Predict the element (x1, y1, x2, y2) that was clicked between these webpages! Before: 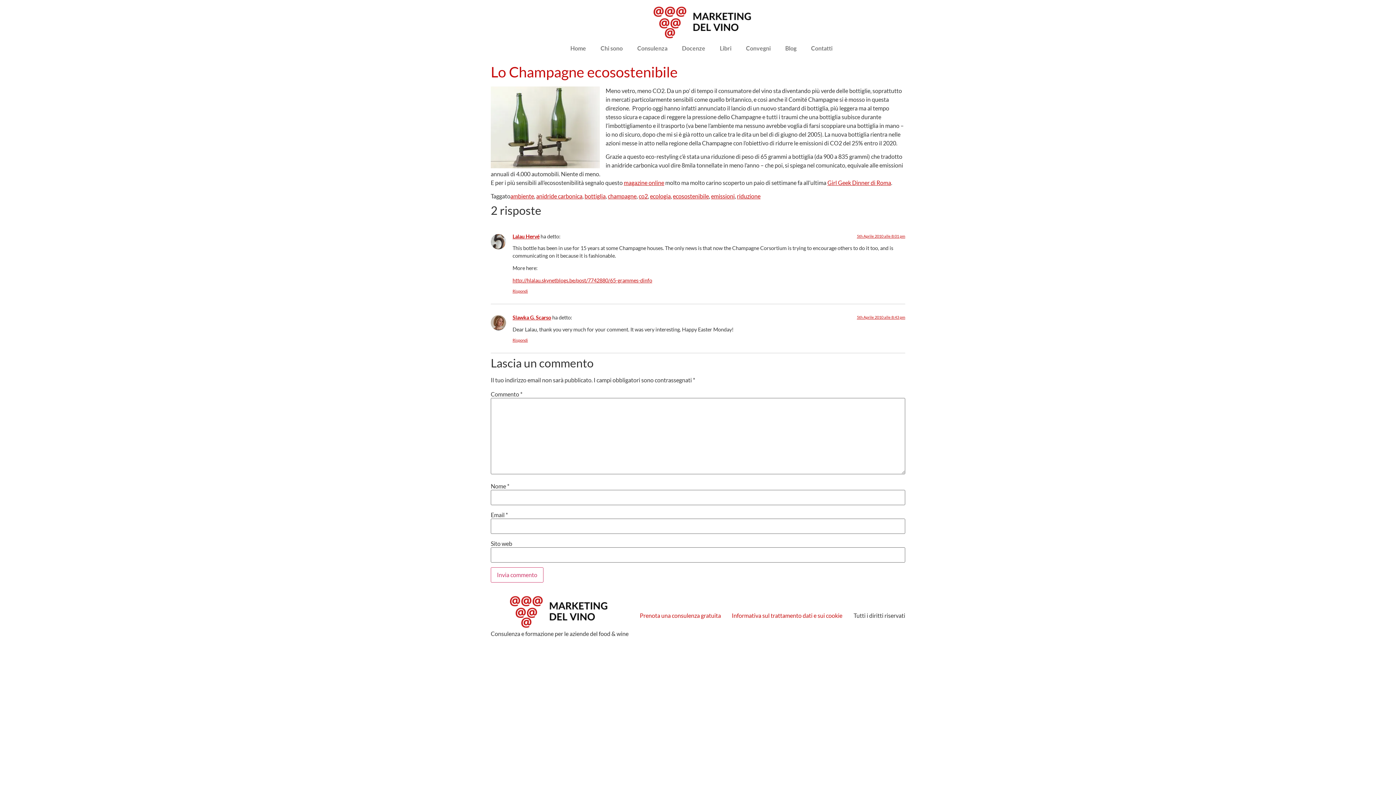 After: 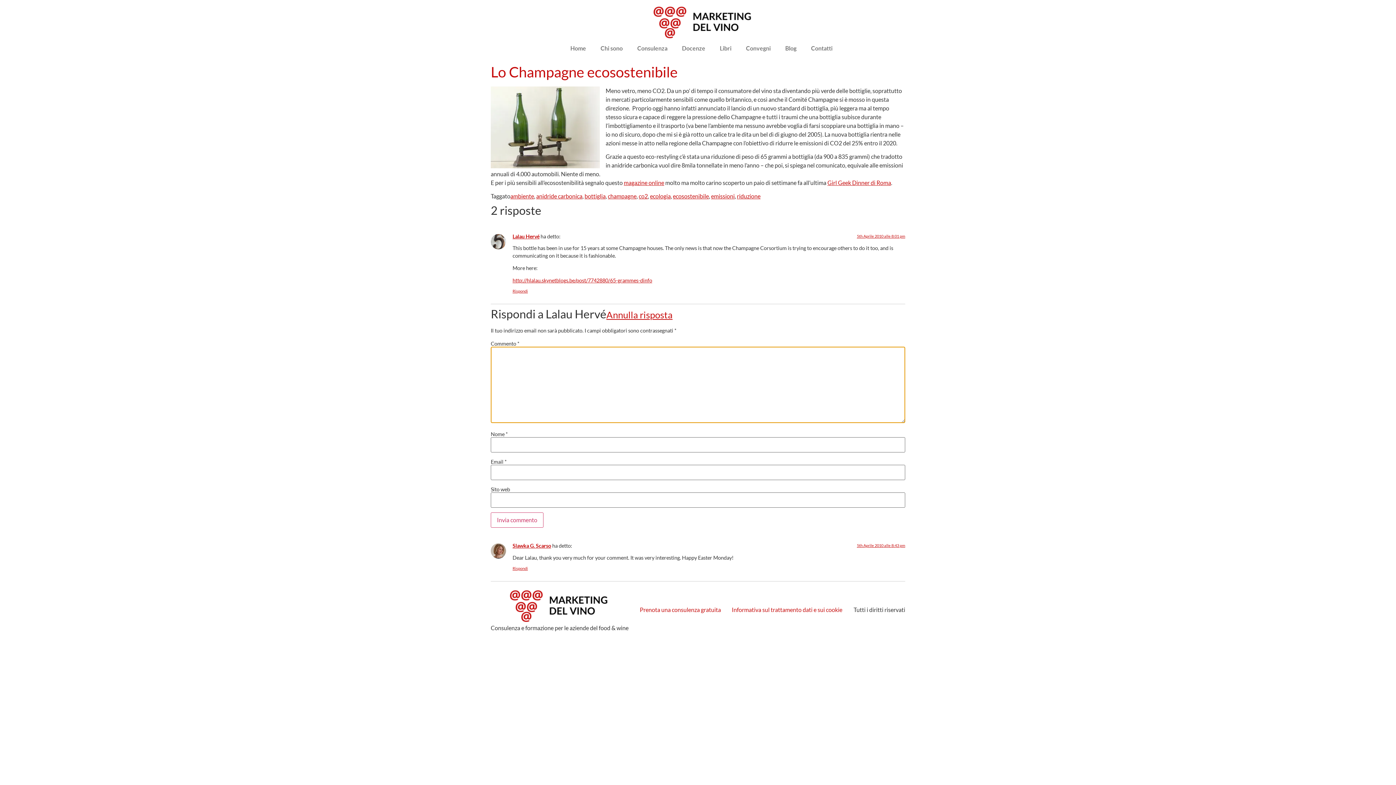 Action: bbox: (512, 288, 528, 293) label: Rispondi a Lalau Hervé